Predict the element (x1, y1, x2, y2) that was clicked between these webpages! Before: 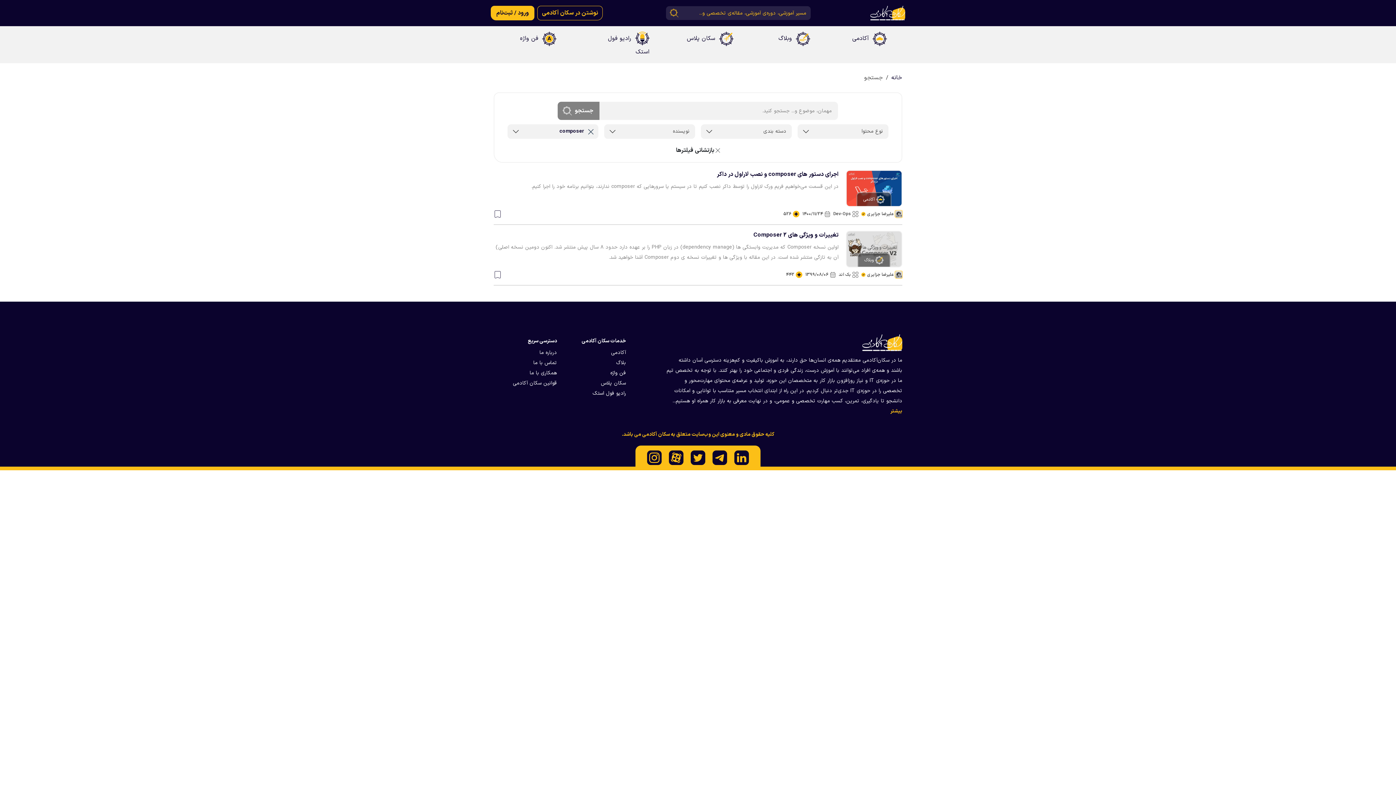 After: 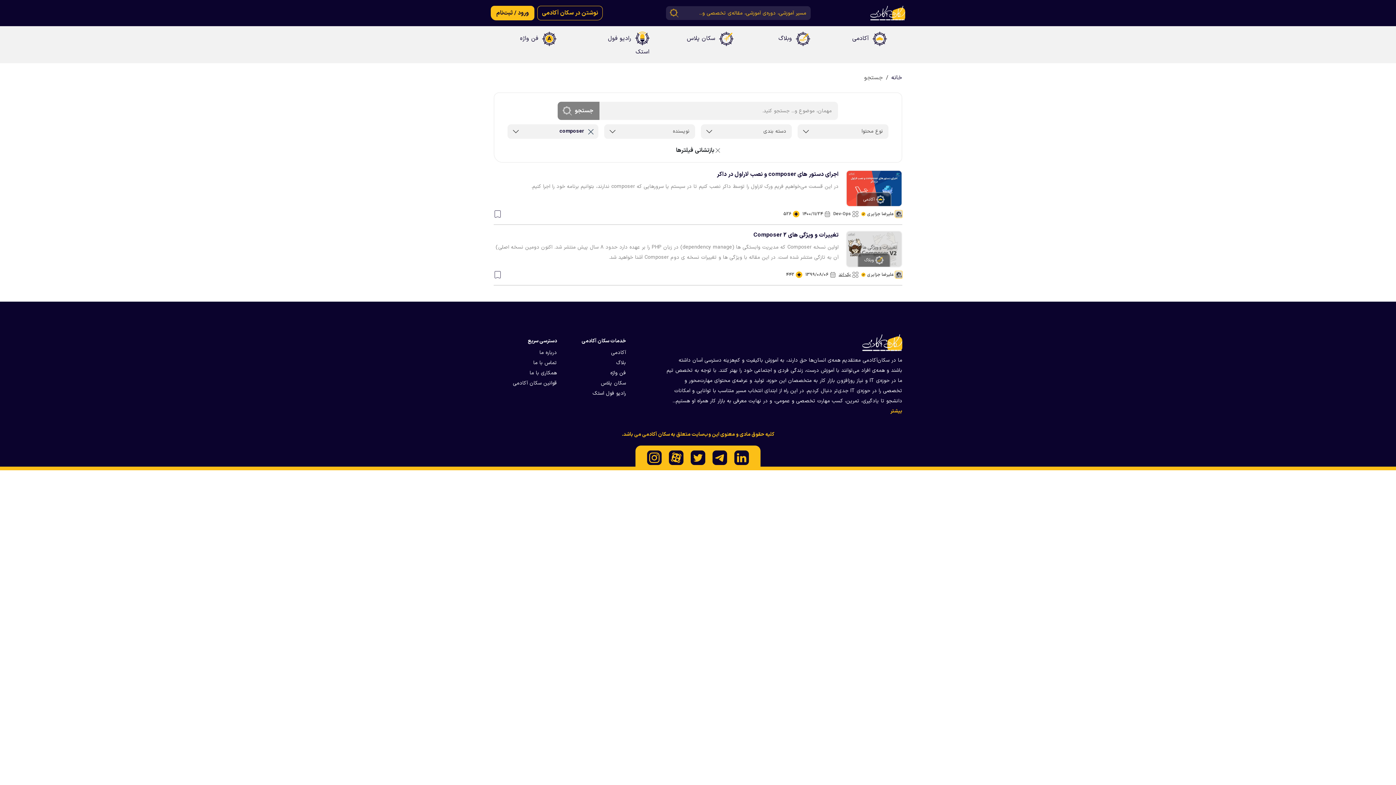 Action: label: بک اند bbox: (838, 270, 852, 279)